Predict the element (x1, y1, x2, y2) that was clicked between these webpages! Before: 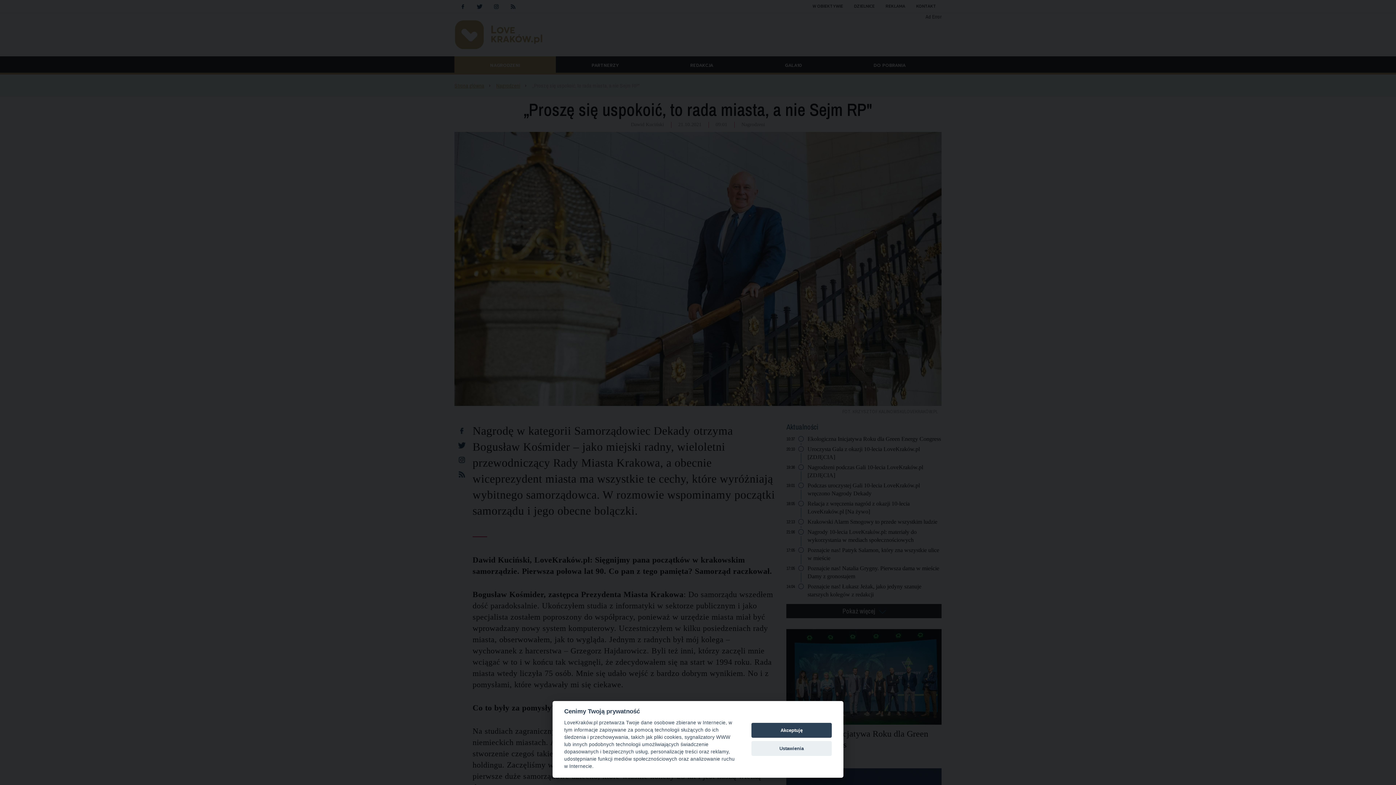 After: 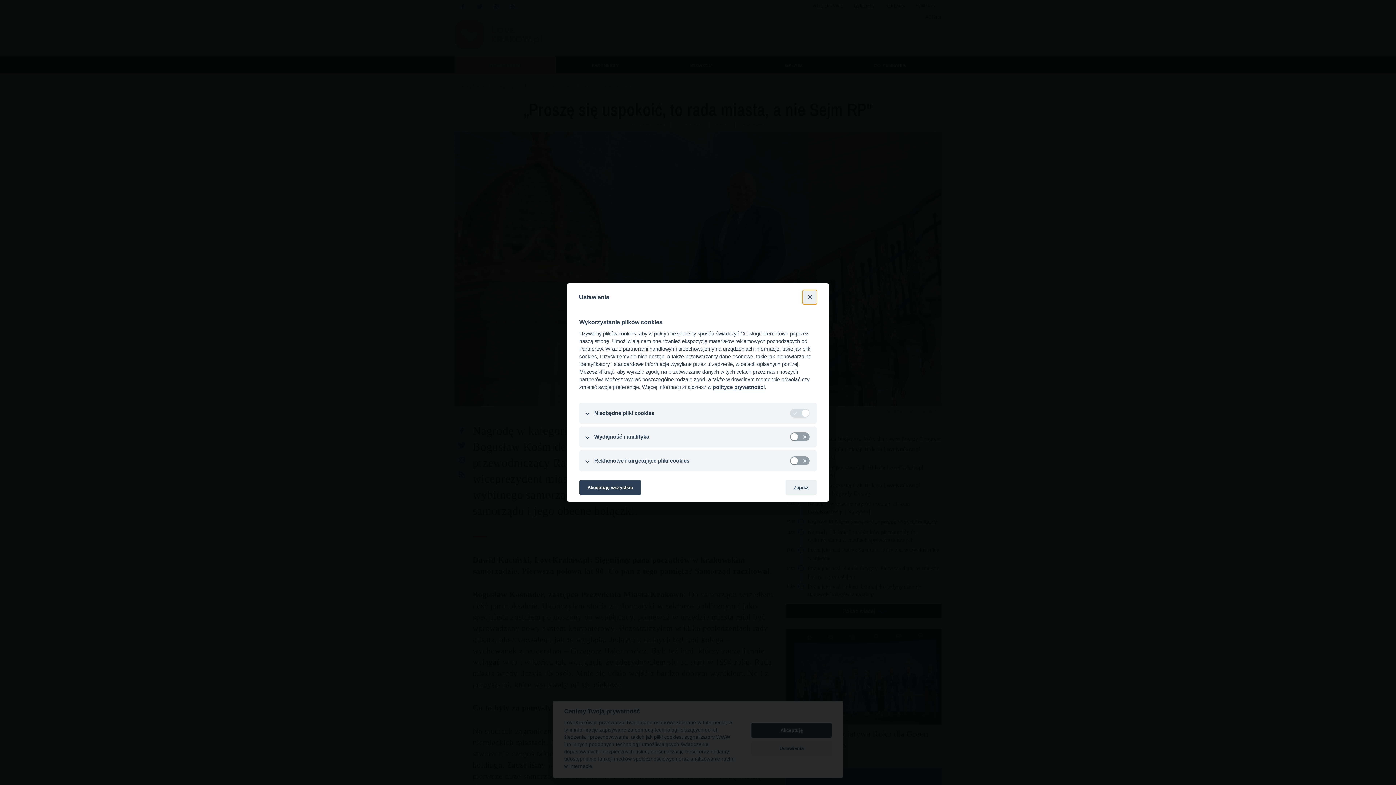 Action: bbox: (751, 741, 832, 756) label: Ustawienia